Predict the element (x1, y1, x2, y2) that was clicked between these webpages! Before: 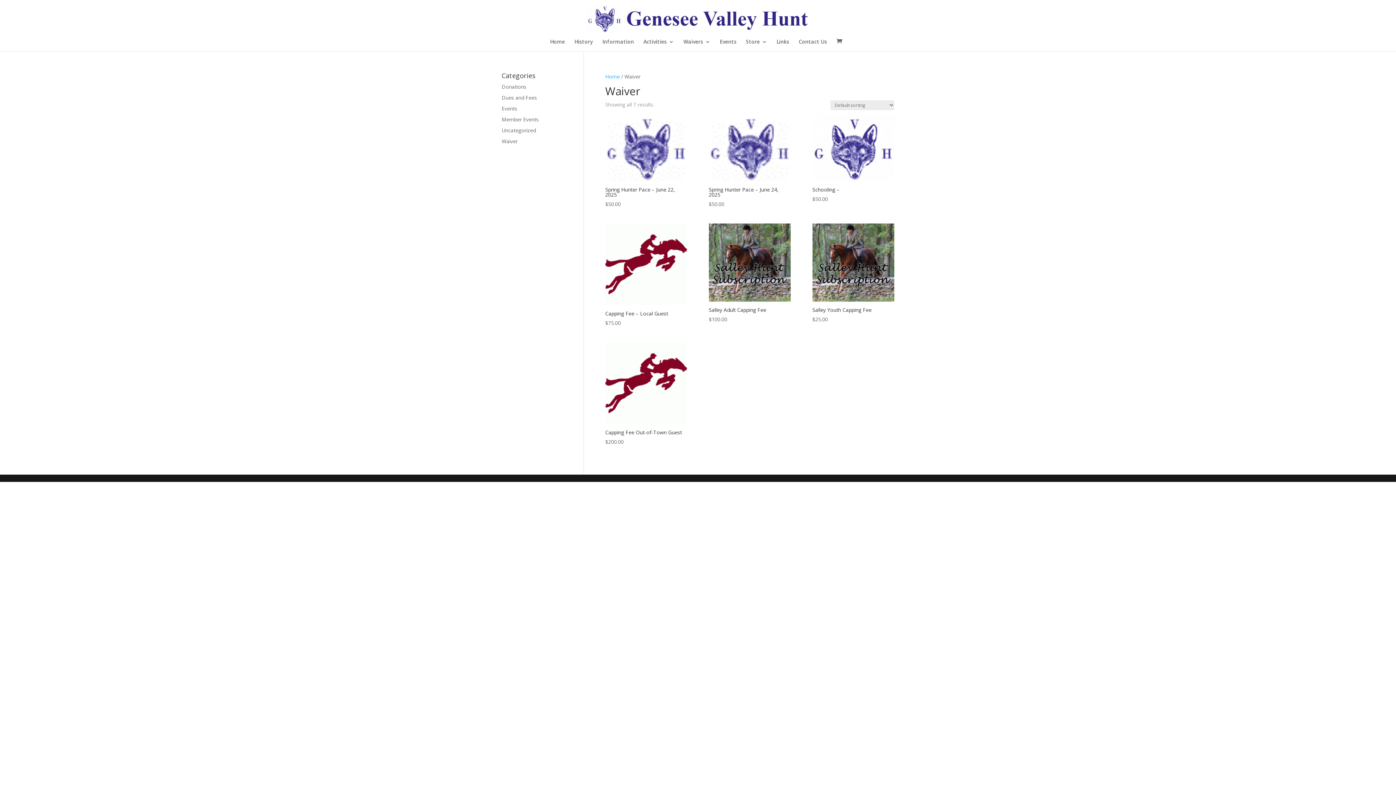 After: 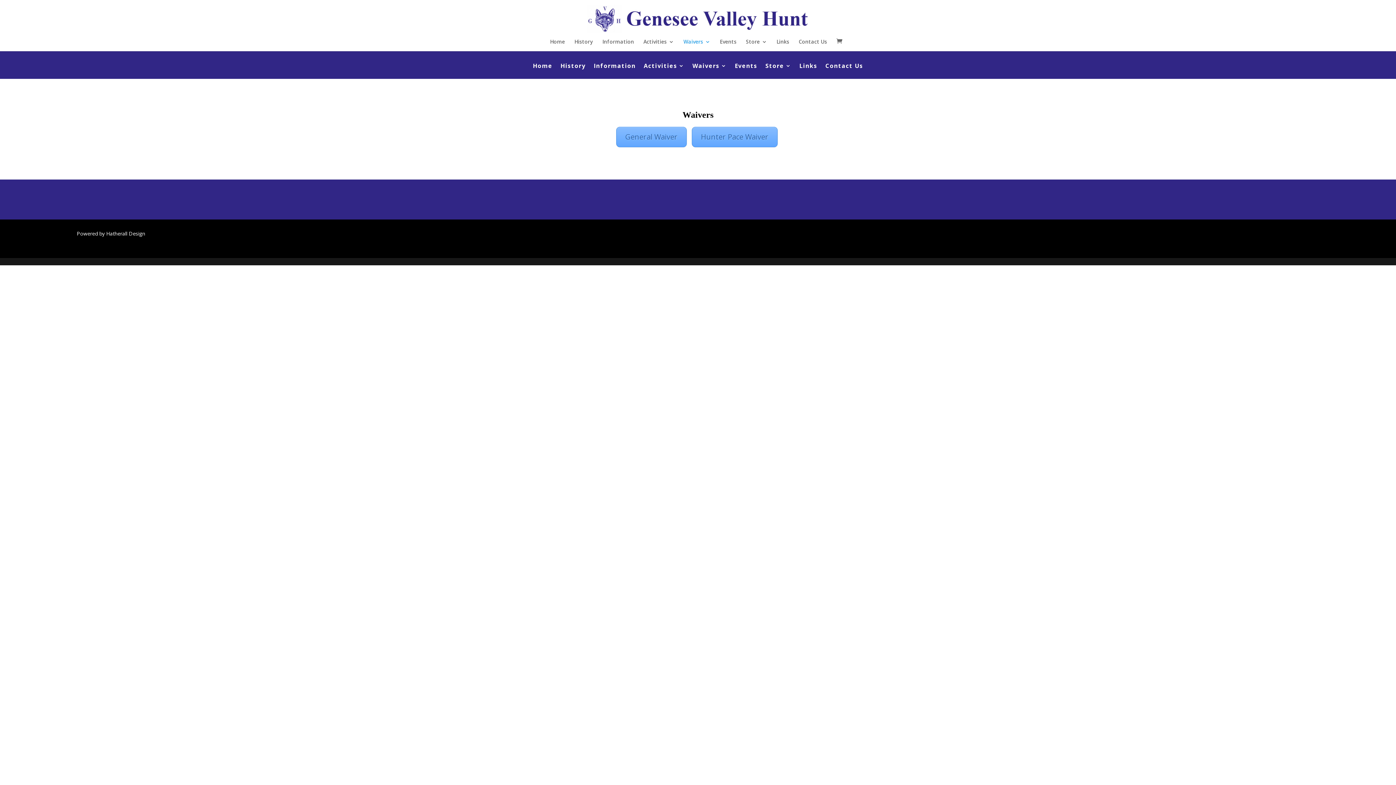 Action: bbox: (683, 39, 710, 51) label: Waivers